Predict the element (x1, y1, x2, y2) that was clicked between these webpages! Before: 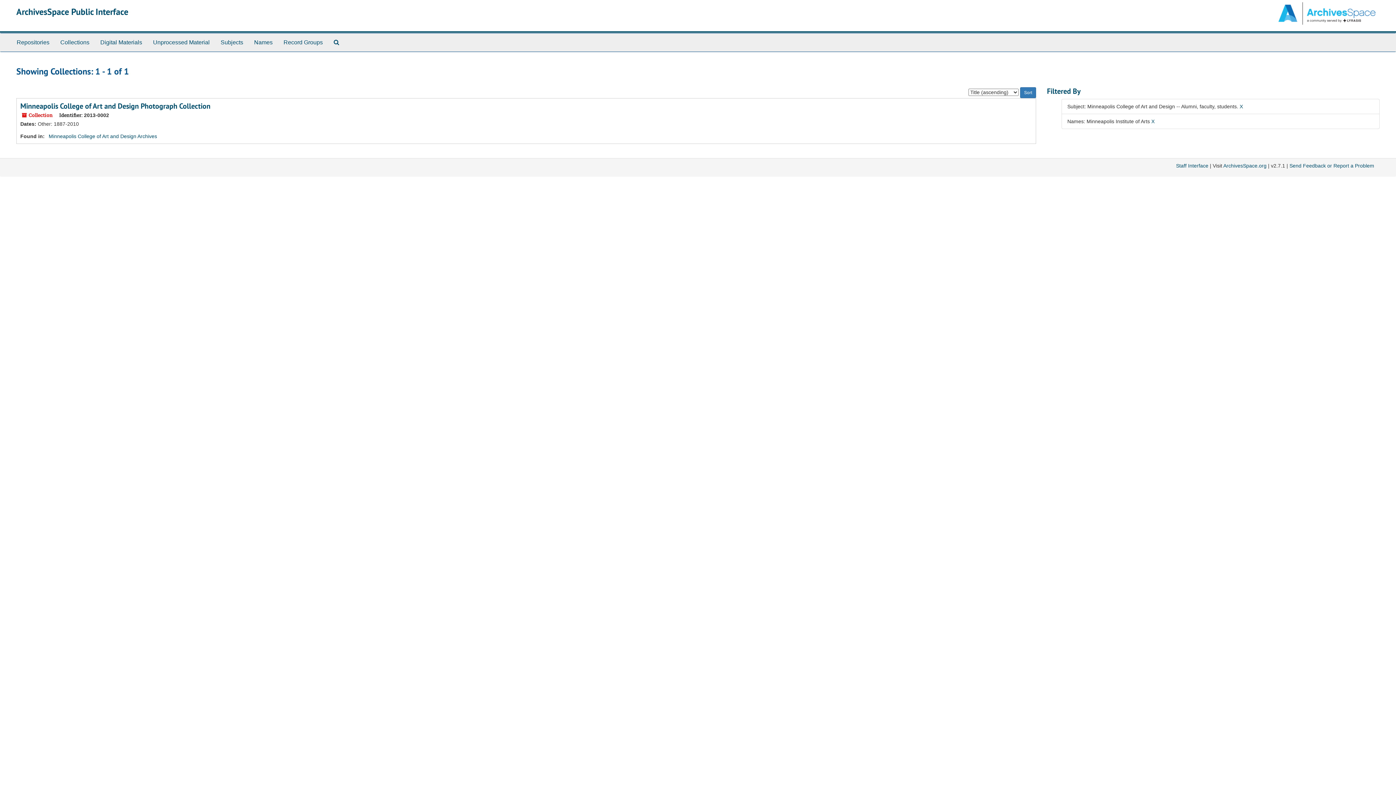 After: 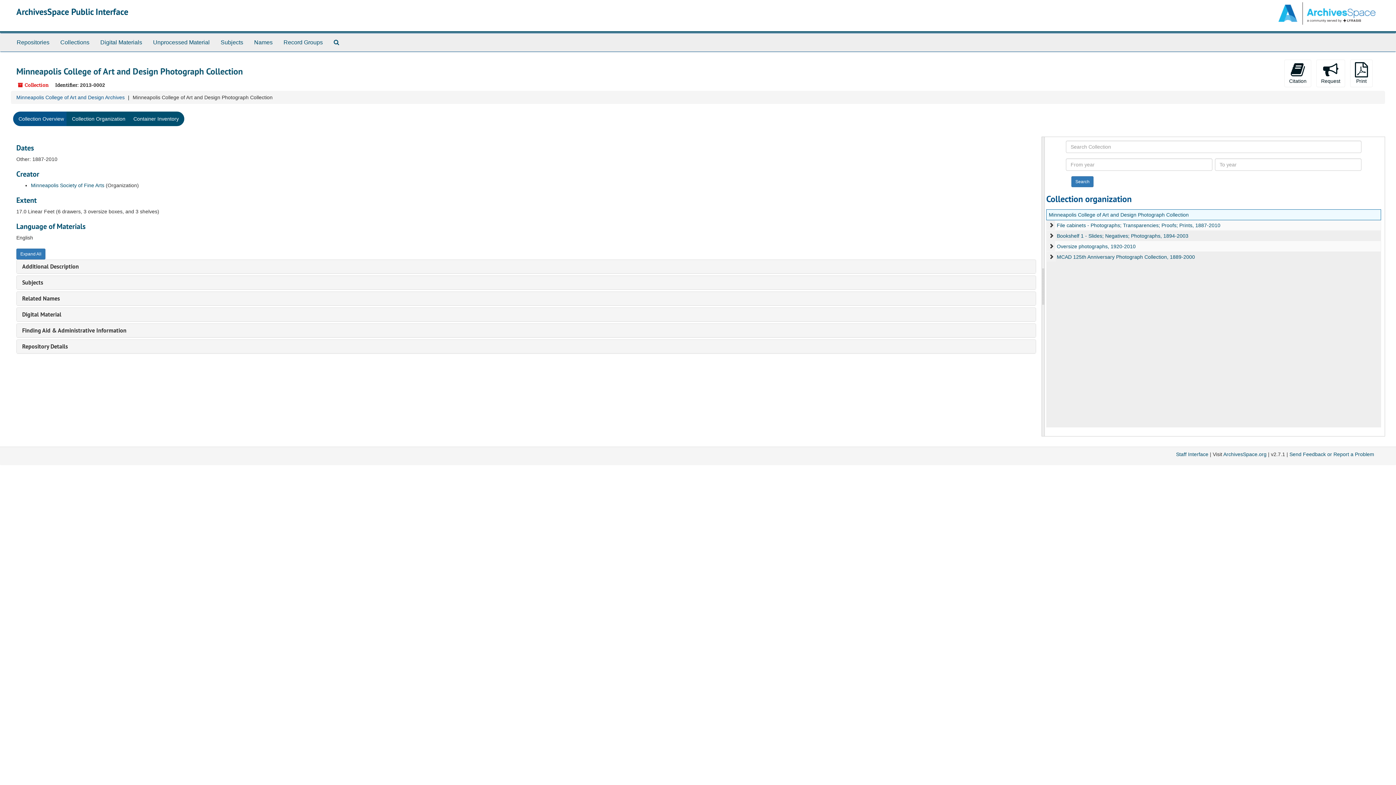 Action: bbox: (20, 101, 210, 110) label: Minneapolis College of Art and Design Photograph Collection